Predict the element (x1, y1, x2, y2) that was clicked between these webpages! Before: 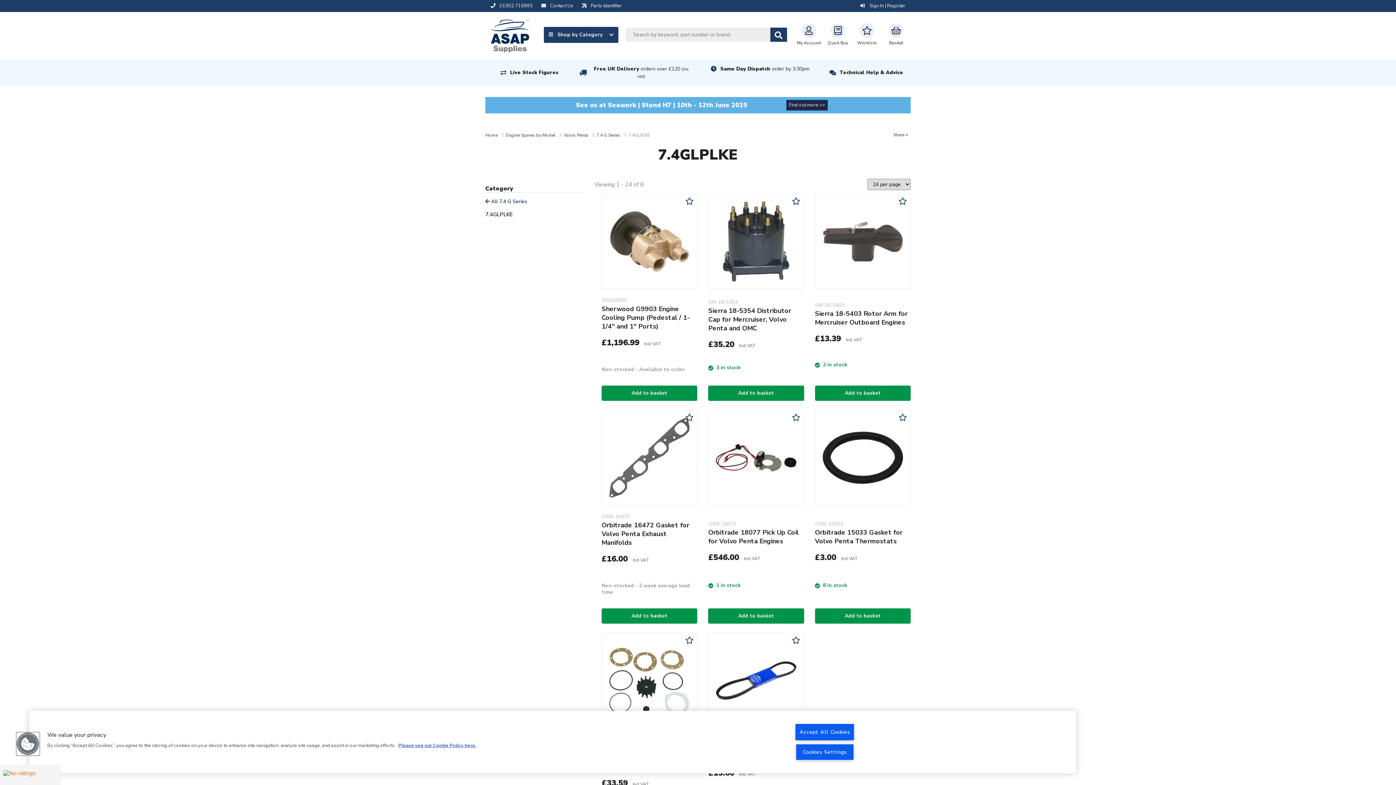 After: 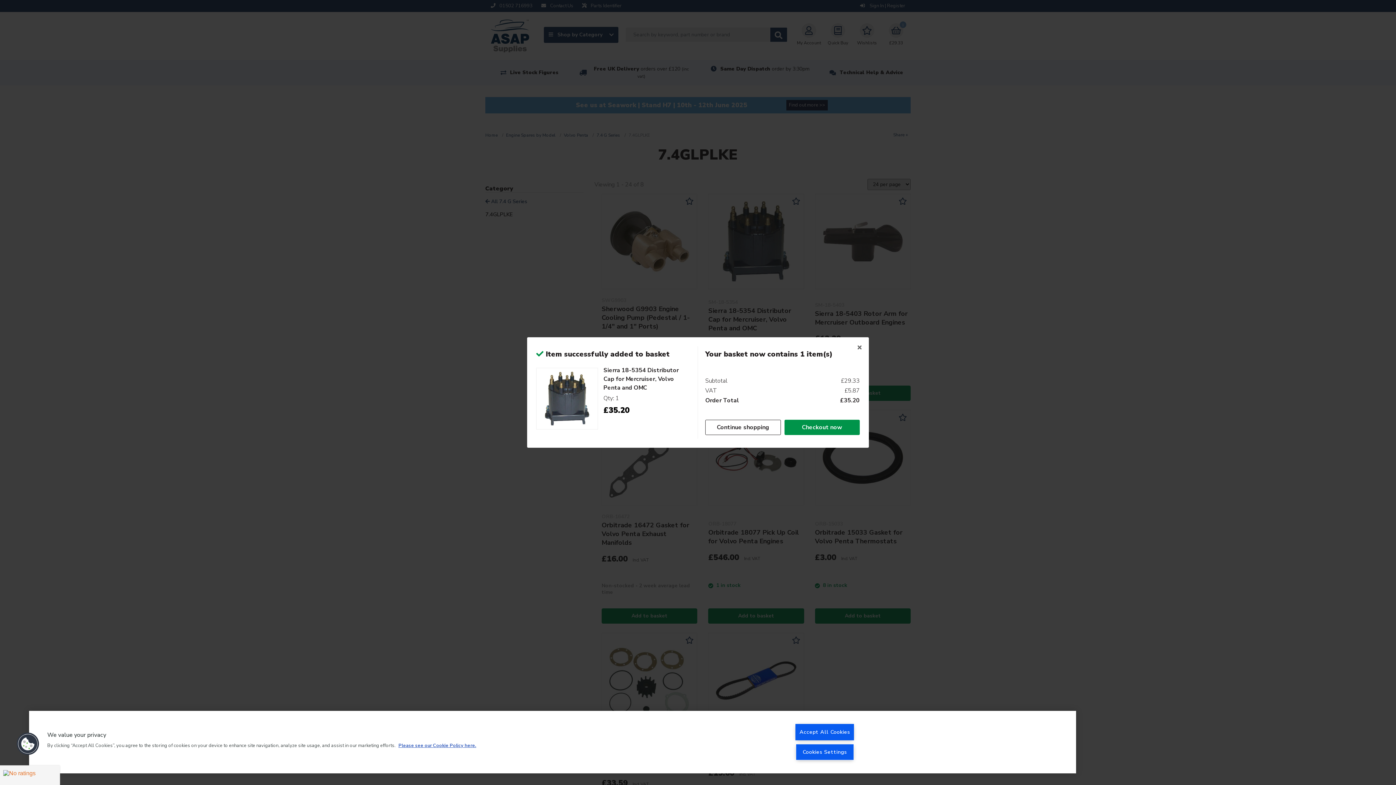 Action: bbox: (708, 373, 804, 389) label: Add to basket